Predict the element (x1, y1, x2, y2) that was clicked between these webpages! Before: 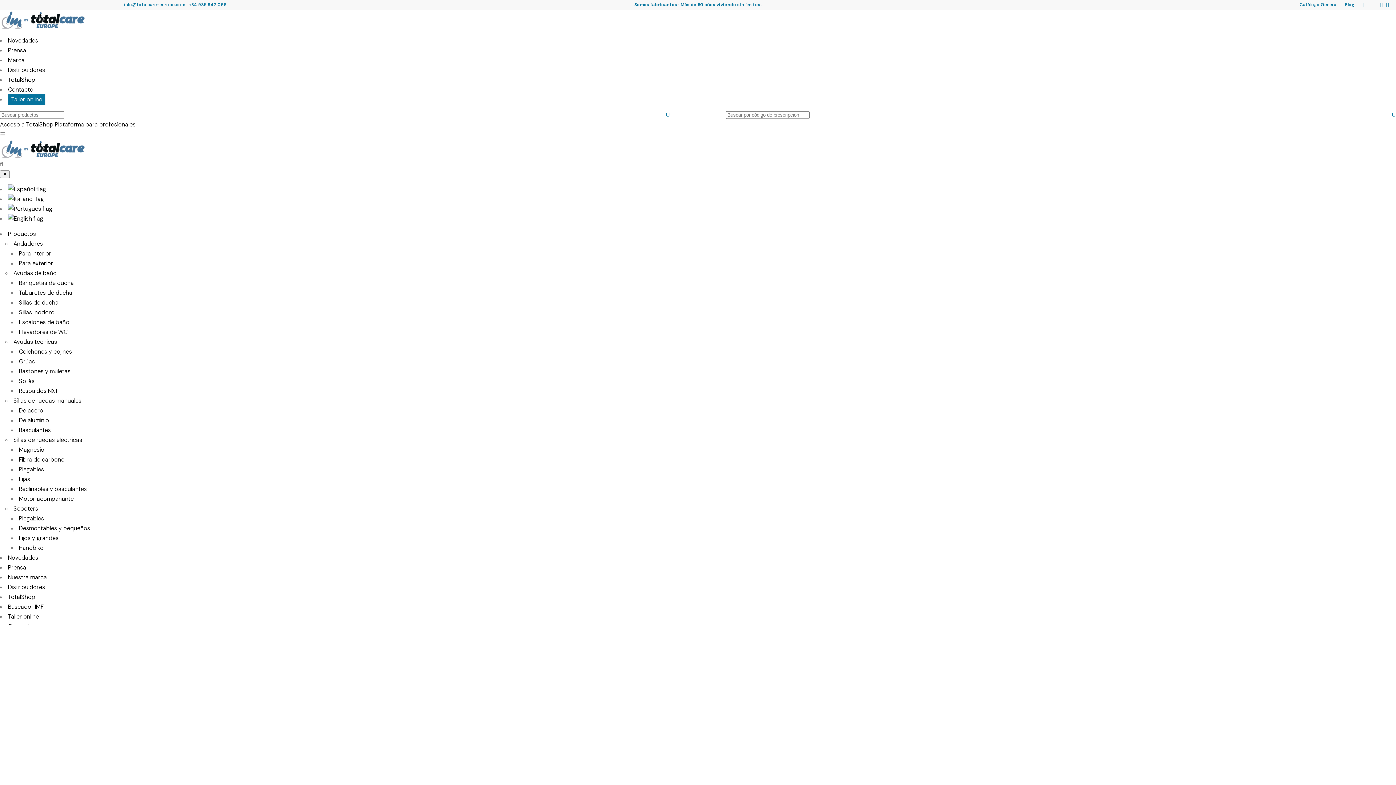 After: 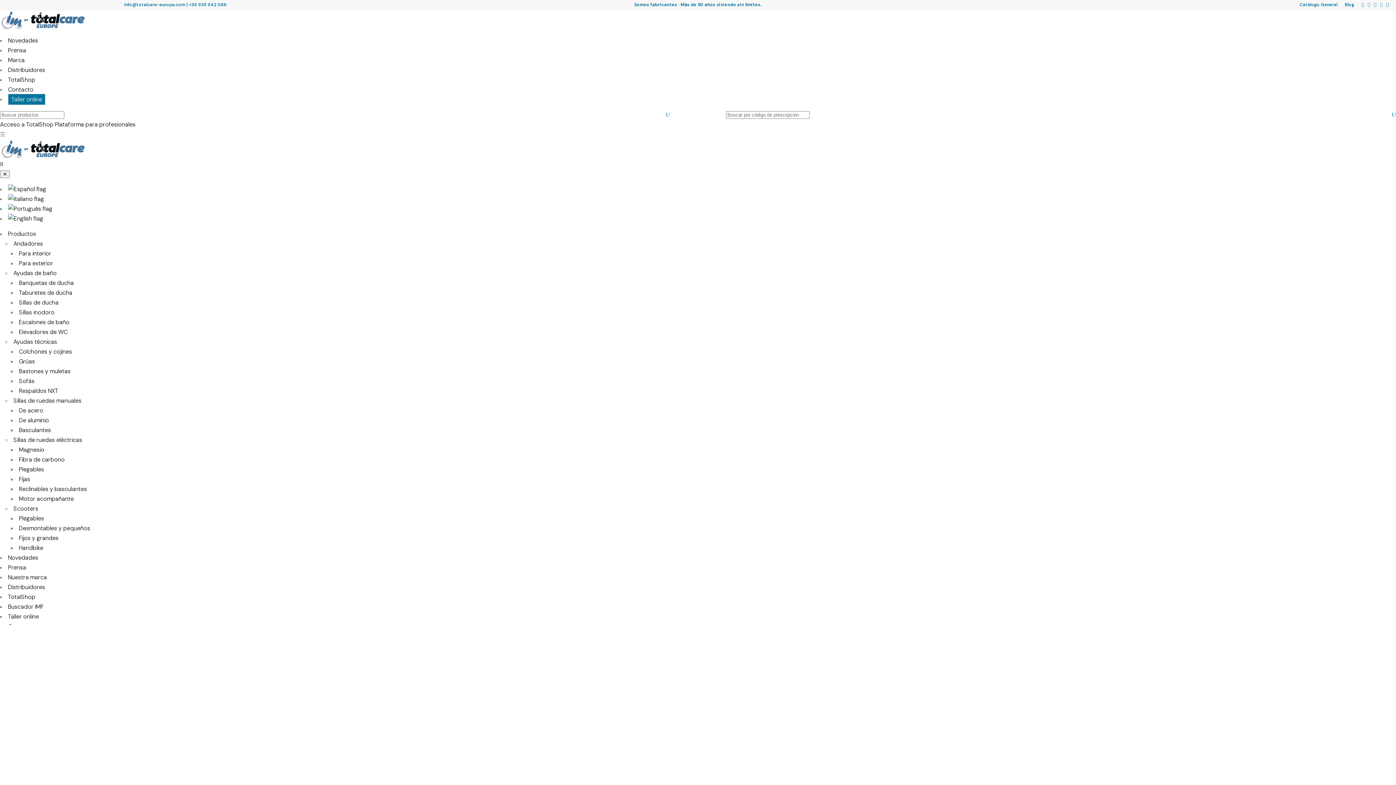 Action: label: Nuestra marca bbox: (8, 573, 46, 581)